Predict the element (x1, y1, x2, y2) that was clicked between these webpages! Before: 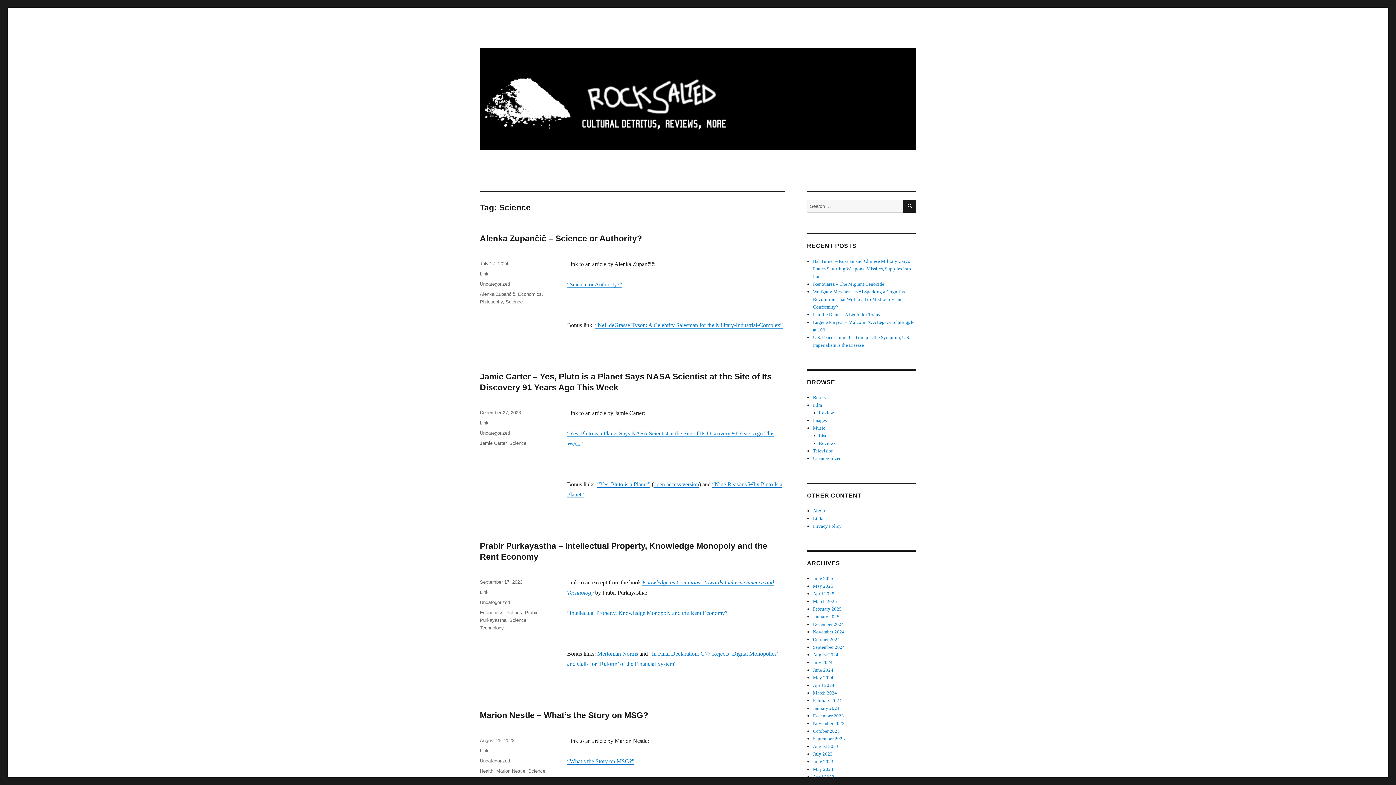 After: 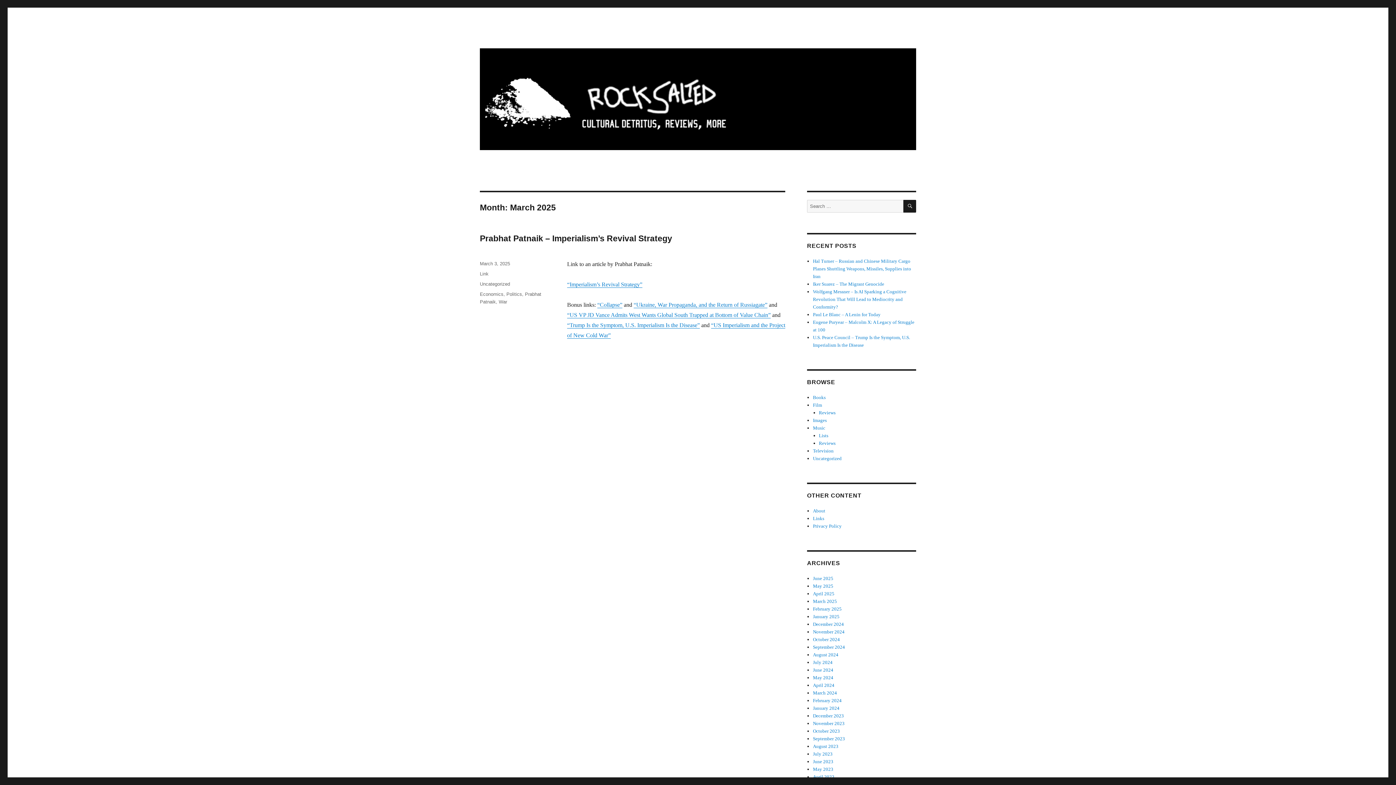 Action: bbox: (813, 598, 837, 604) label: March 2025